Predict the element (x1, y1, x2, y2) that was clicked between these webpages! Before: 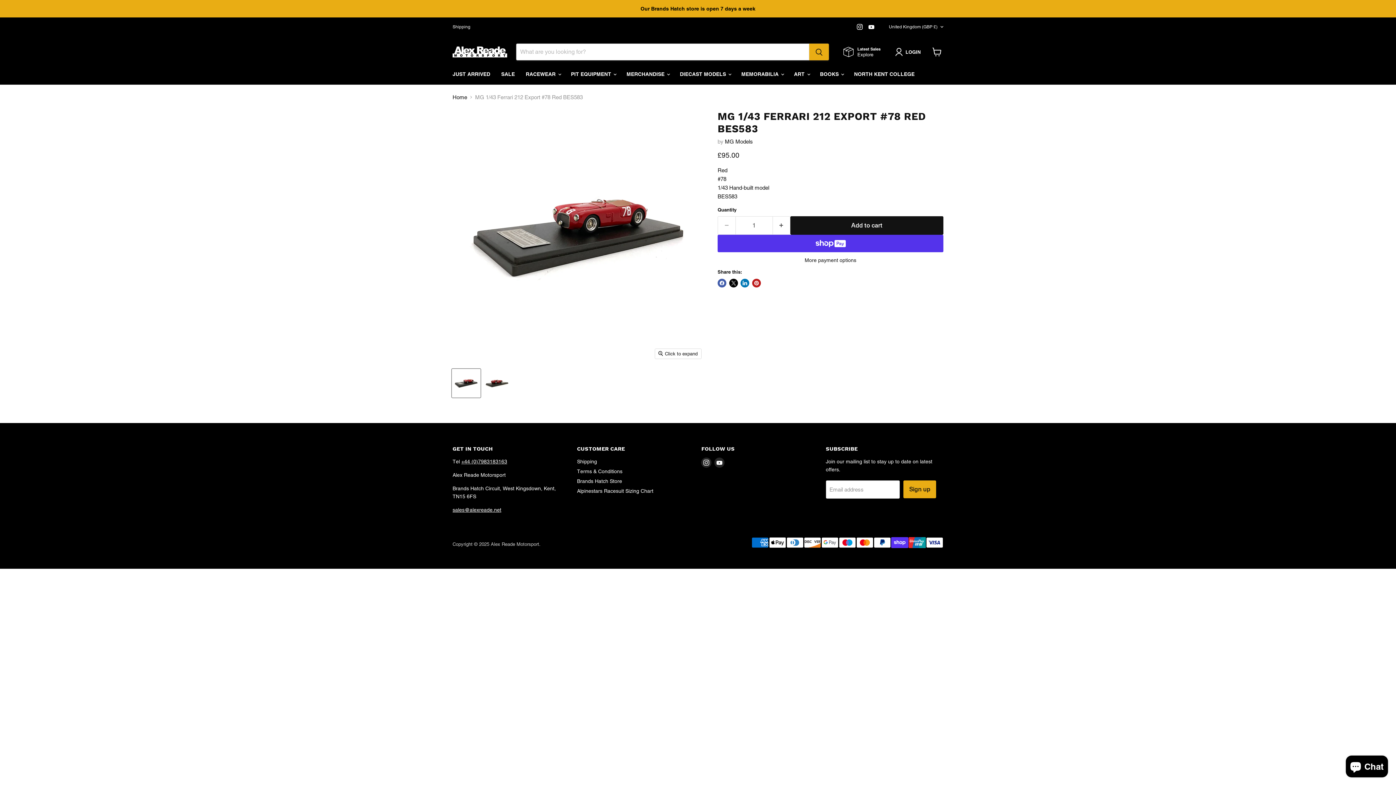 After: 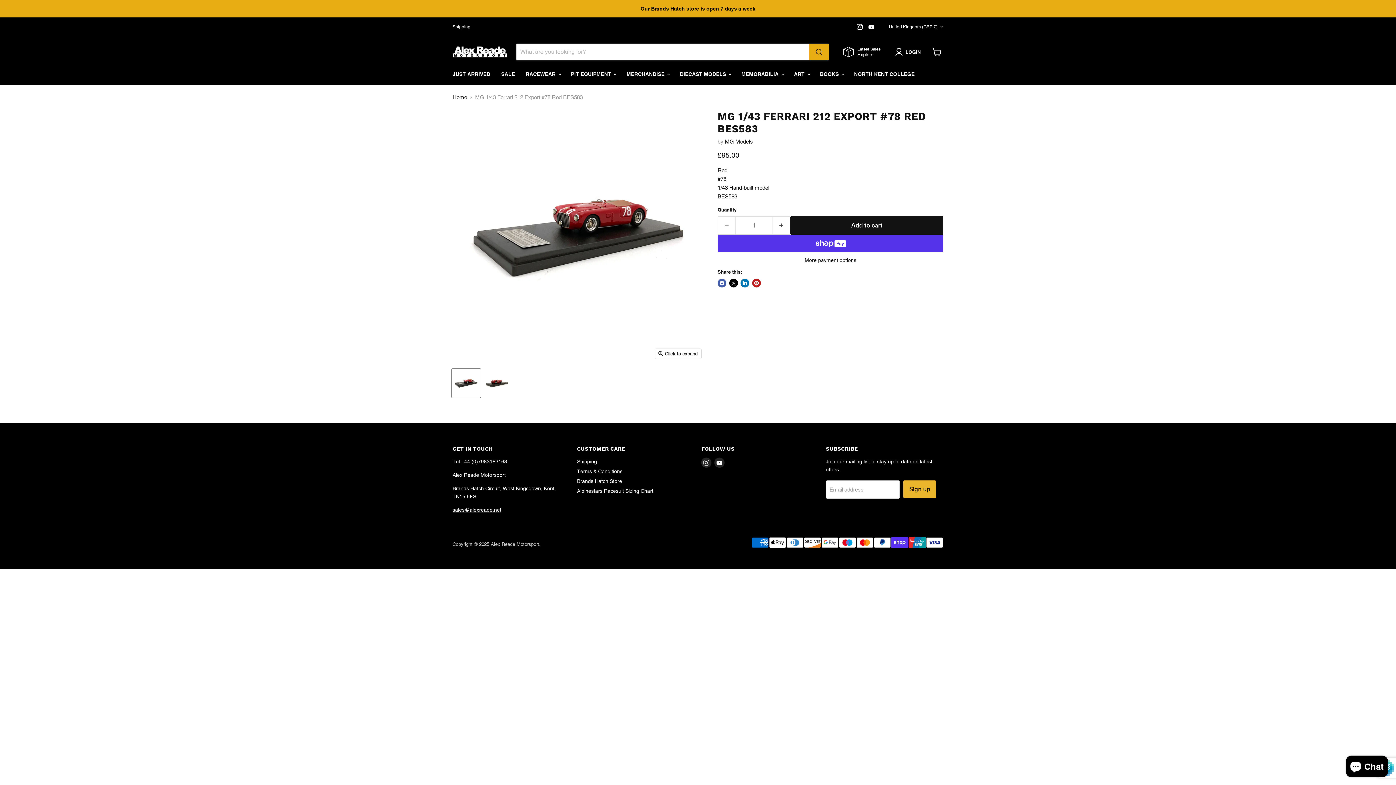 Action: bbox: (903, 480, 936, 498) label: Sign up